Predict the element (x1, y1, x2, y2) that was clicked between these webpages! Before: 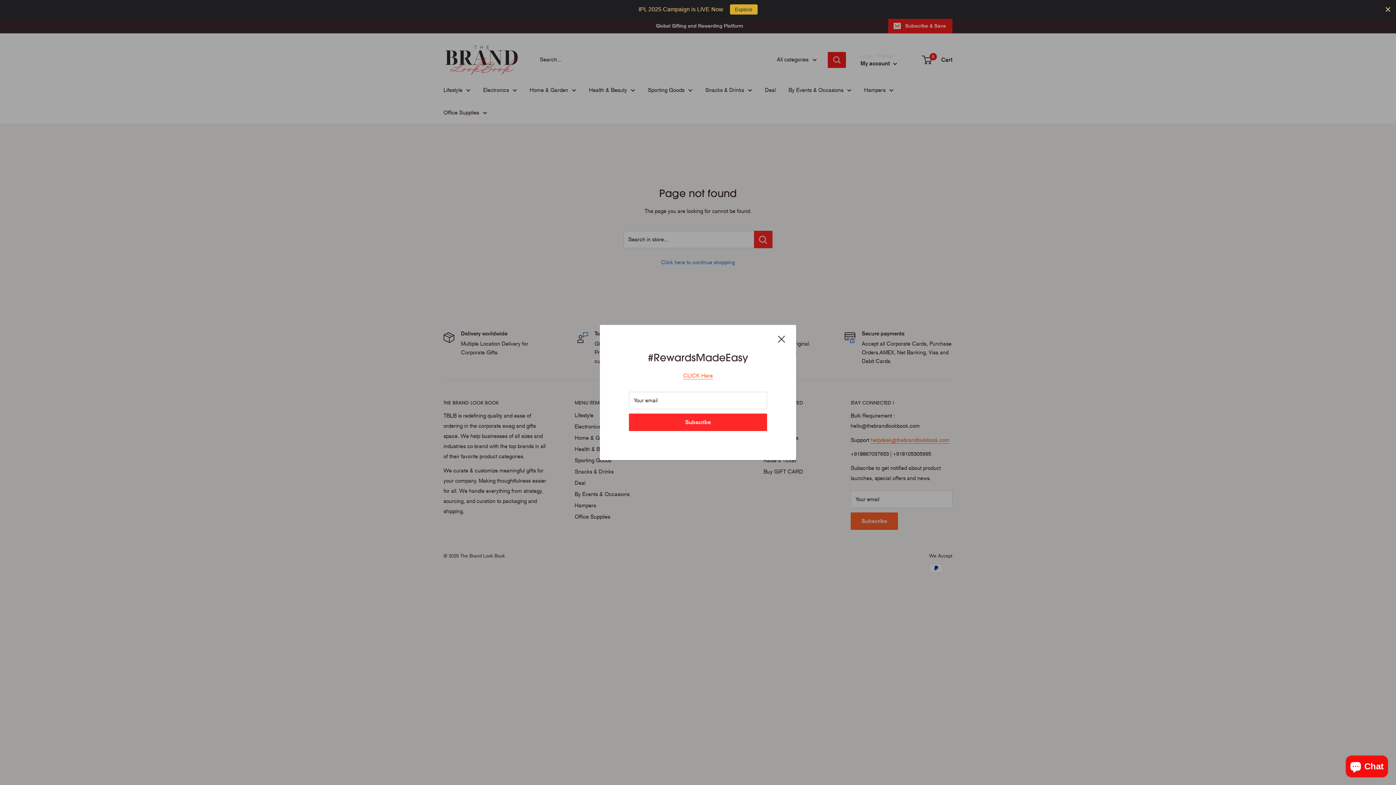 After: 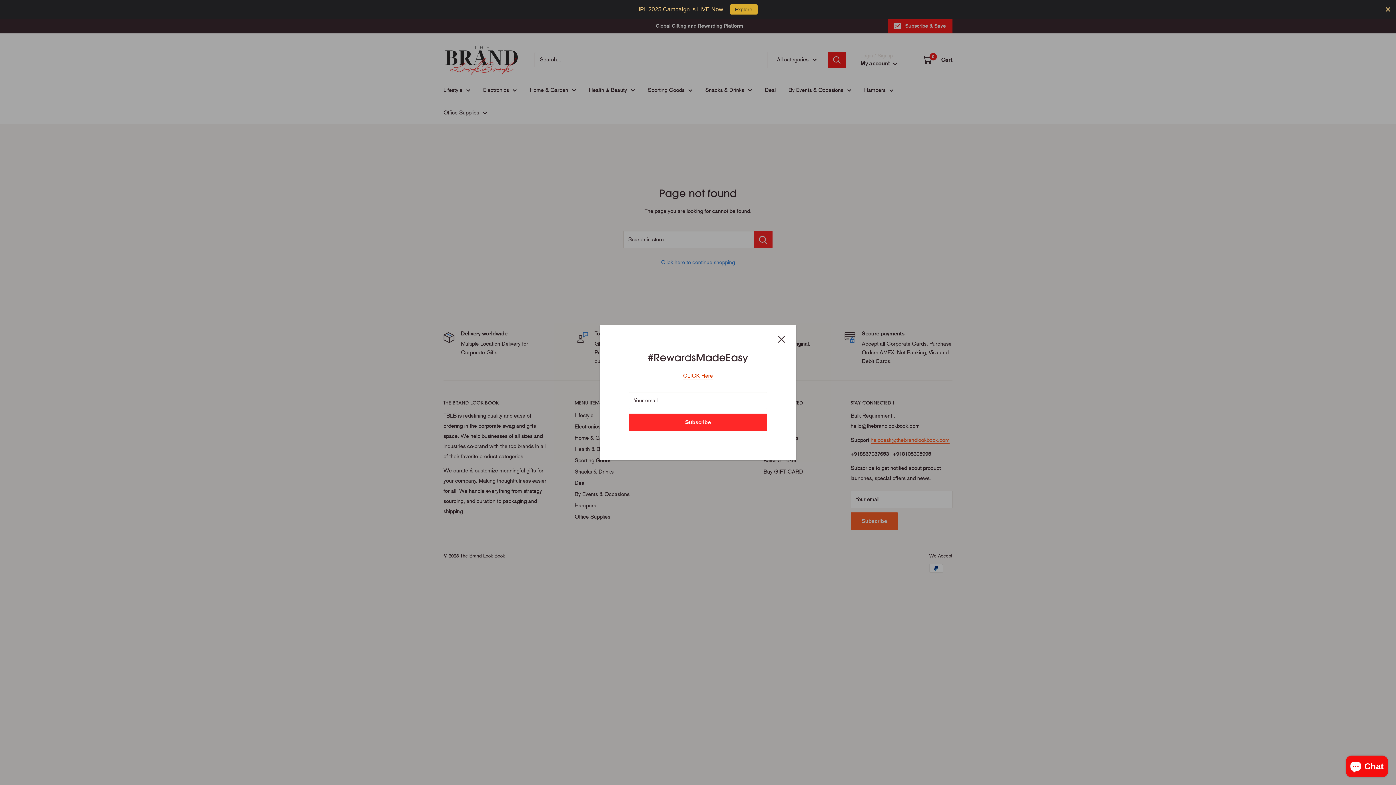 Action: label: CLICK Here bbox: (683, 372, 713, 379)